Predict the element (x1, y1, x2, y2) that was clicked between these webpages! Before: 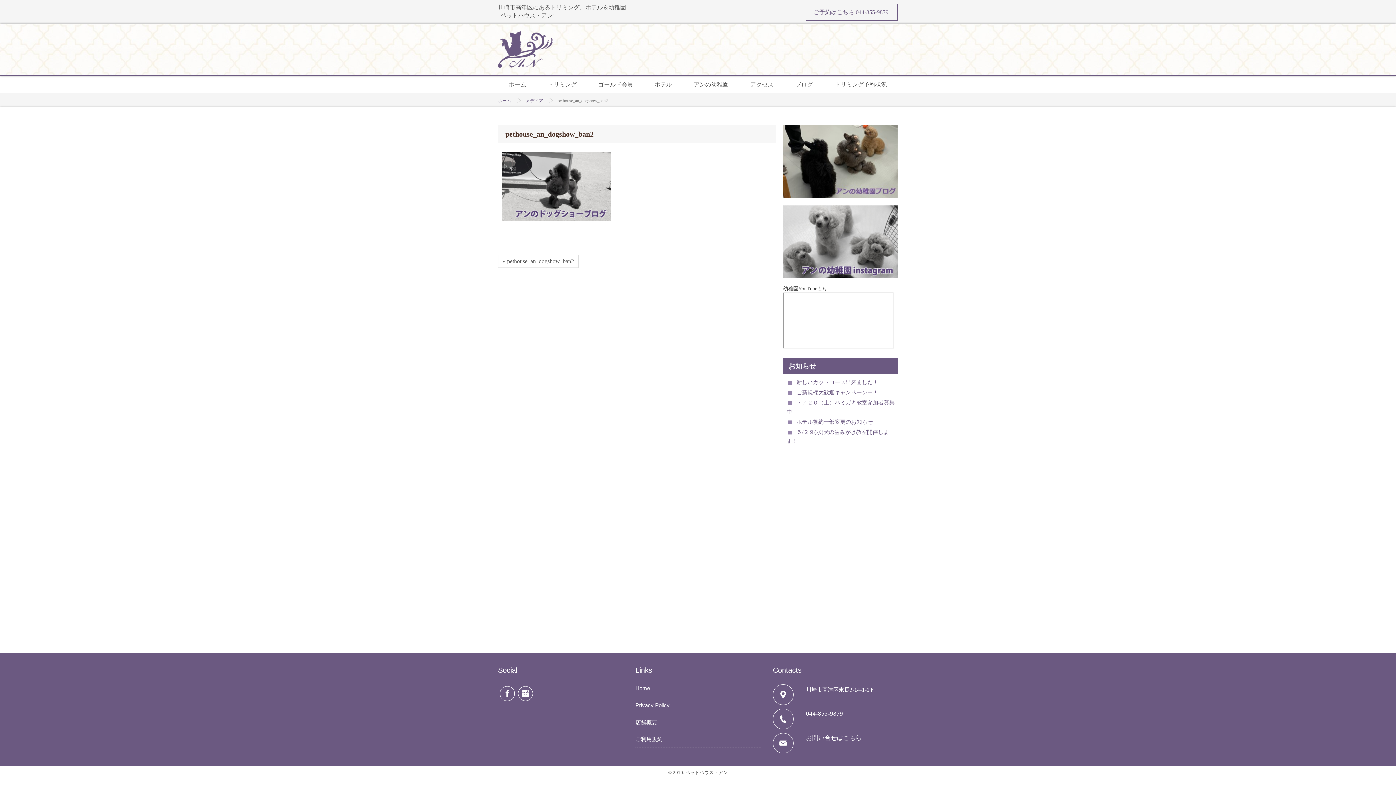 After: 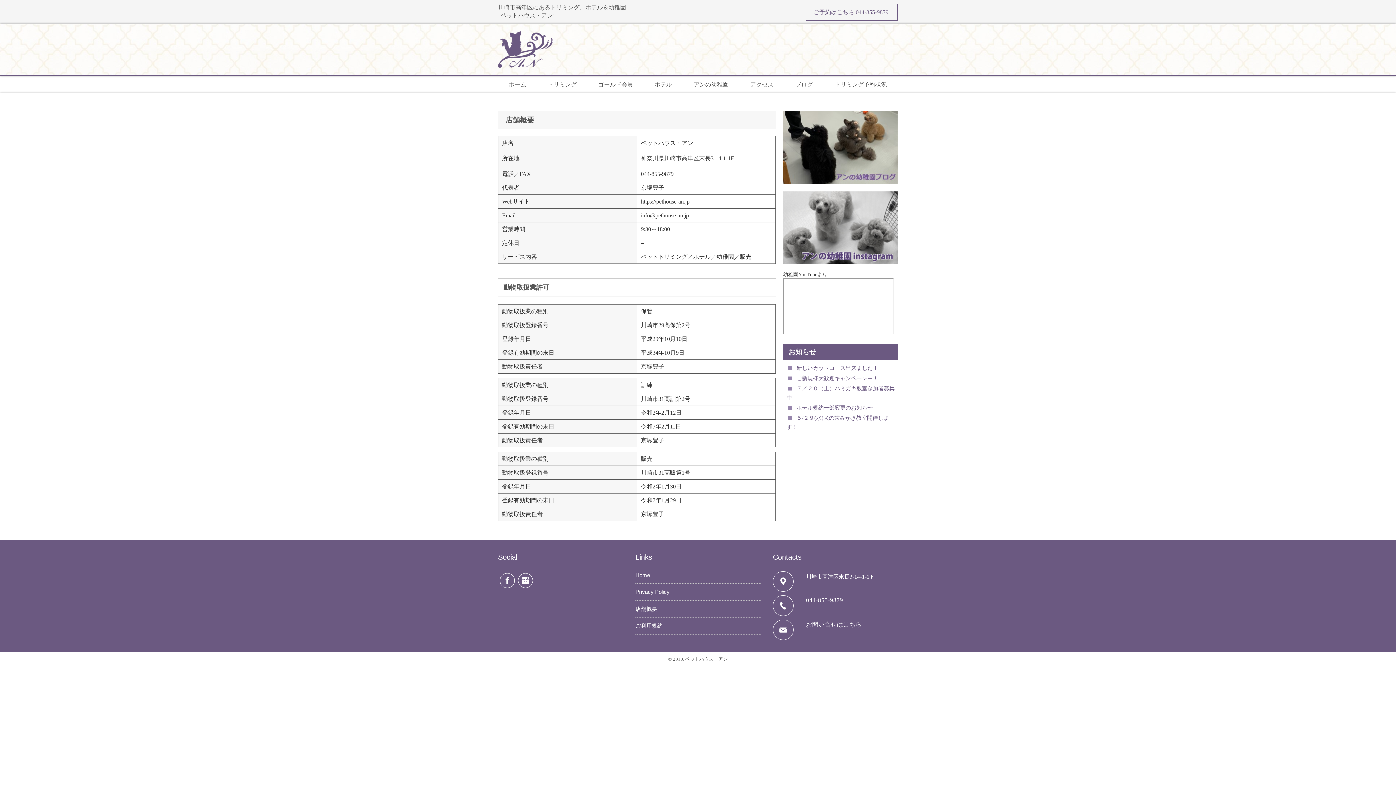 Action: bbox: (635, 719, 657, 725) label: 店舗概要